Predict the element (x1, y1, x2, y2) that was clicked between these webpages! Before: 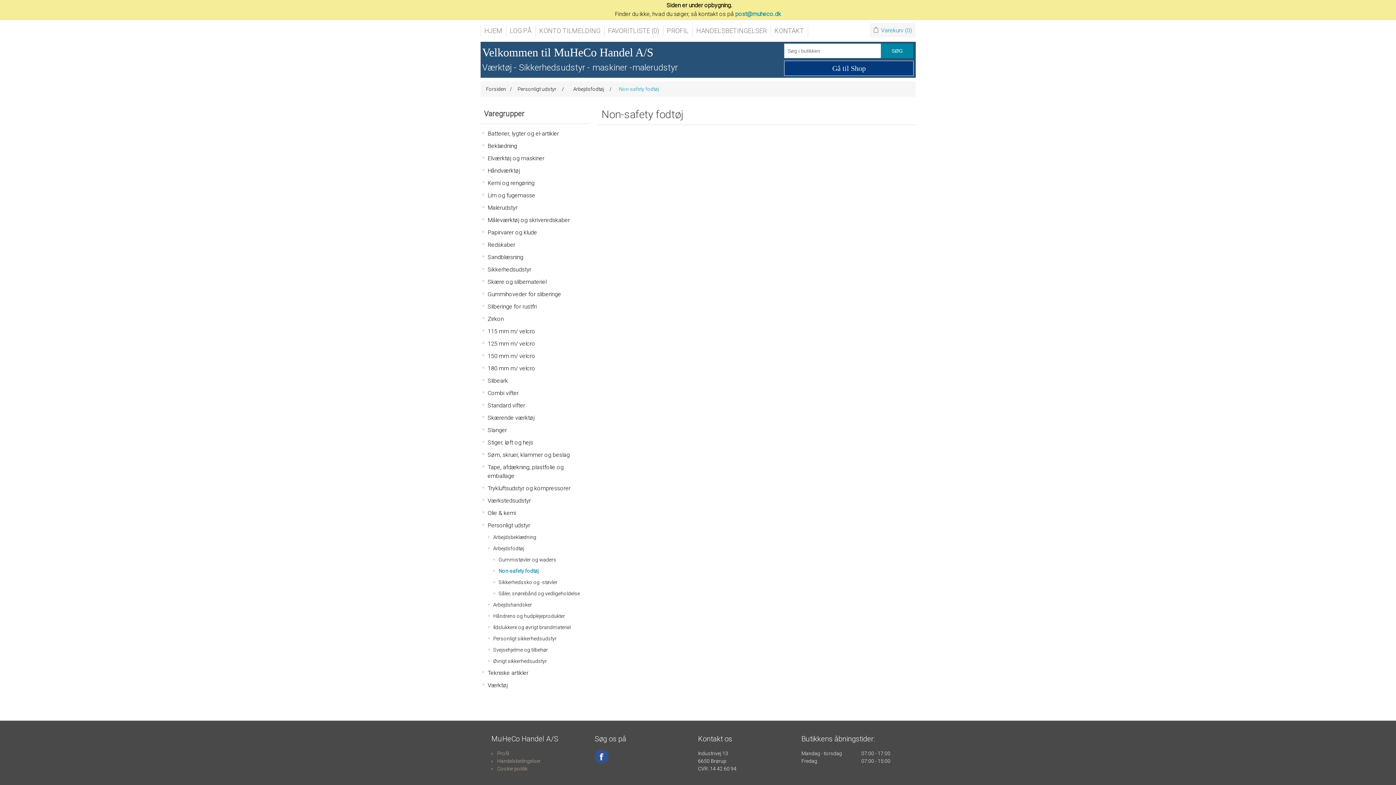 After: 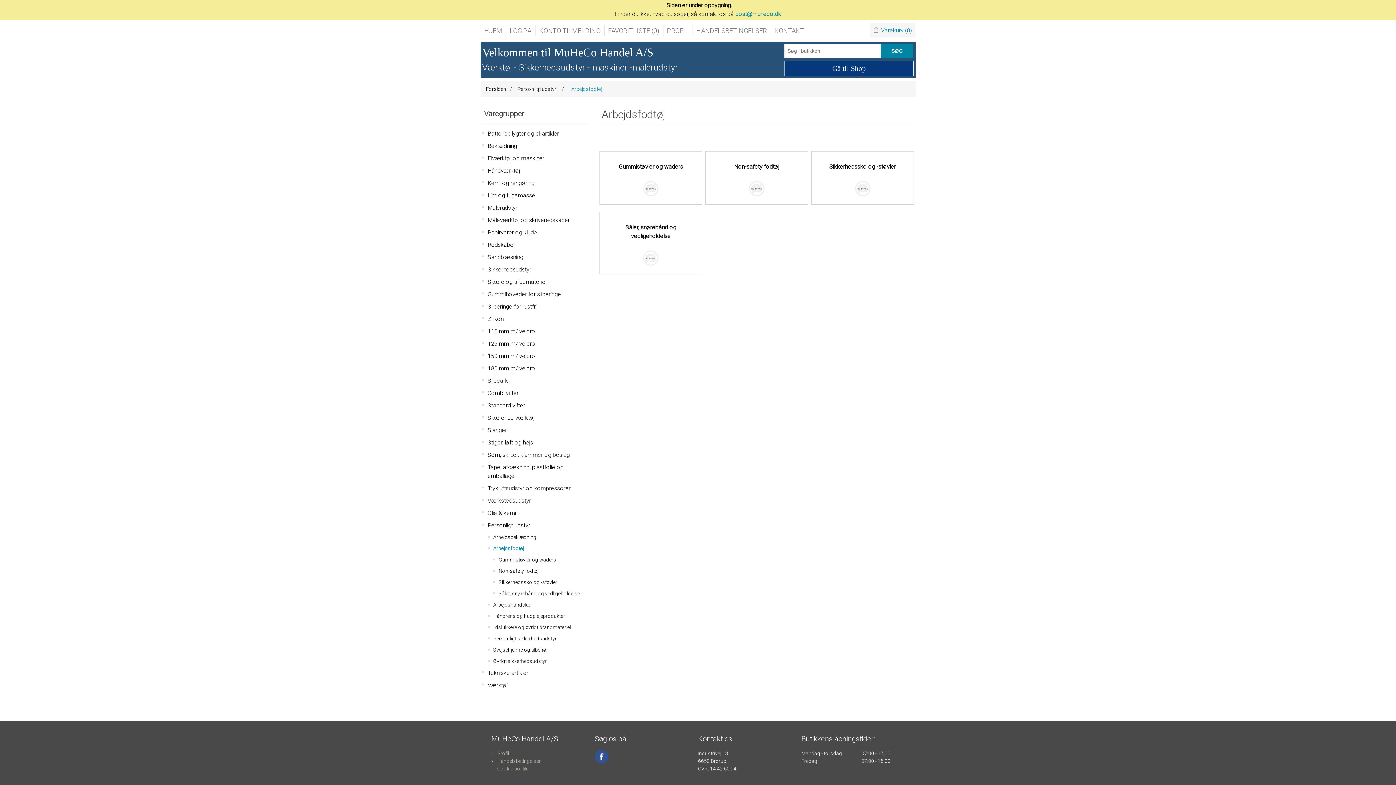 Action: label: Arbejdsfodtøj bbox: (493, 543, 524, 554)